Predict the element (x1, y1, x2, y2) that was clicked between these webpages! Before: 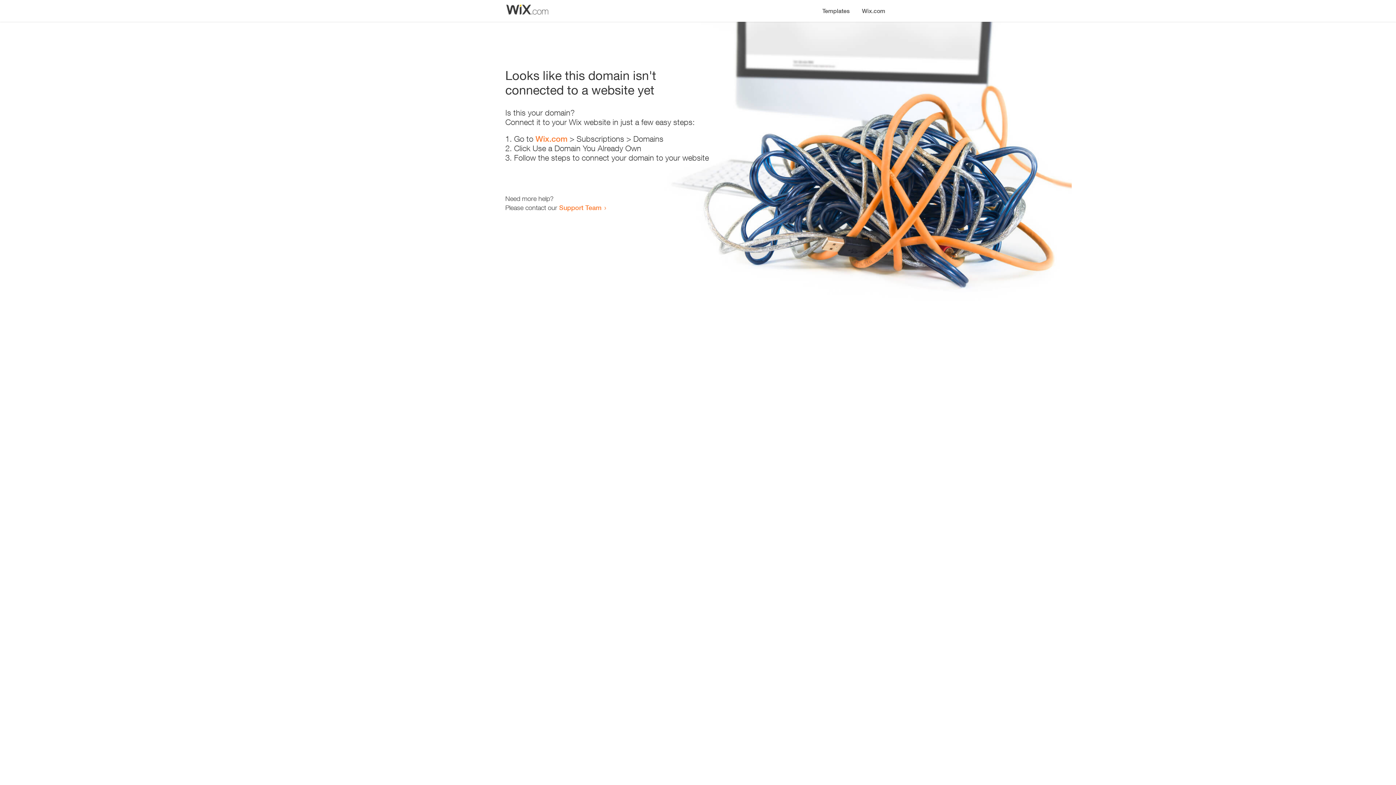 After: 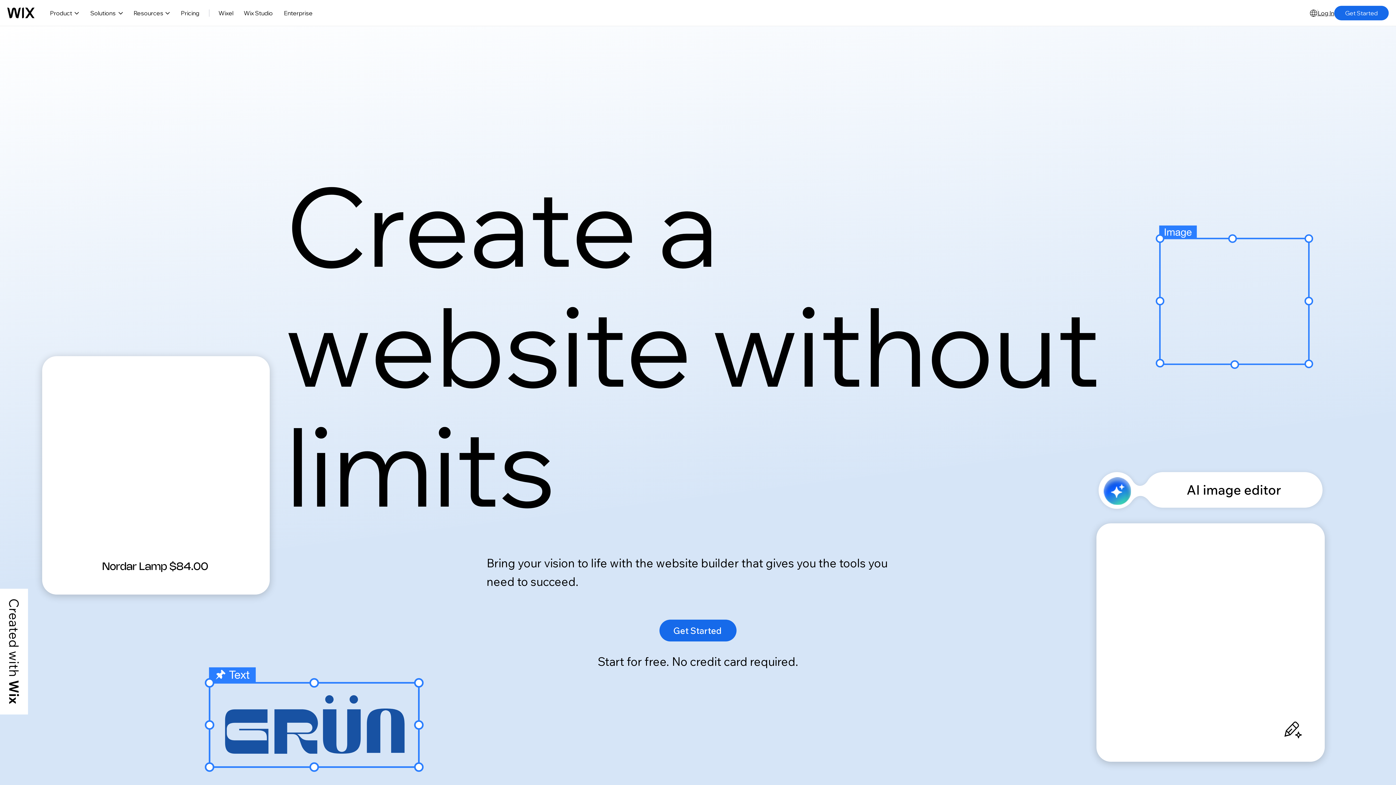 Action: label: Wix.com bbox: (535, 134, 567, 143)